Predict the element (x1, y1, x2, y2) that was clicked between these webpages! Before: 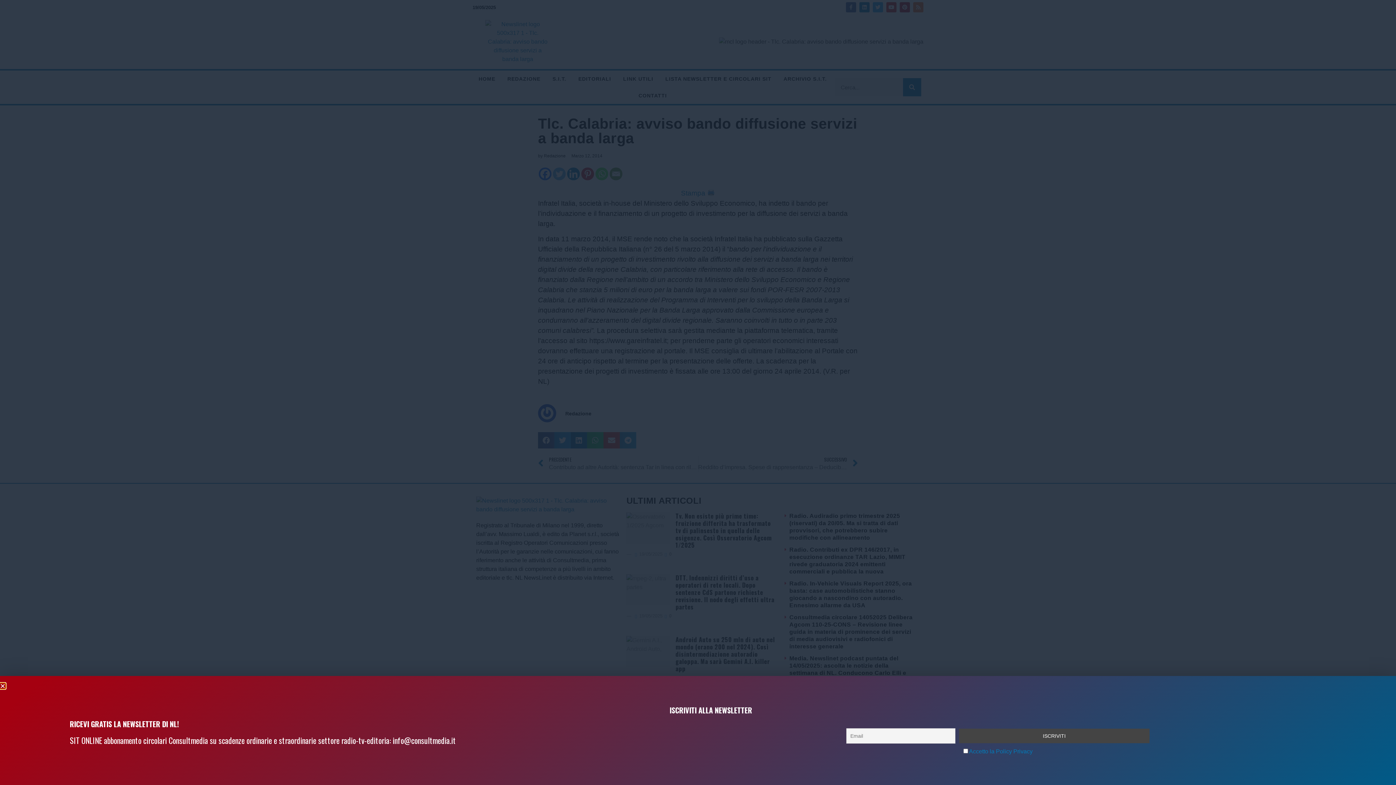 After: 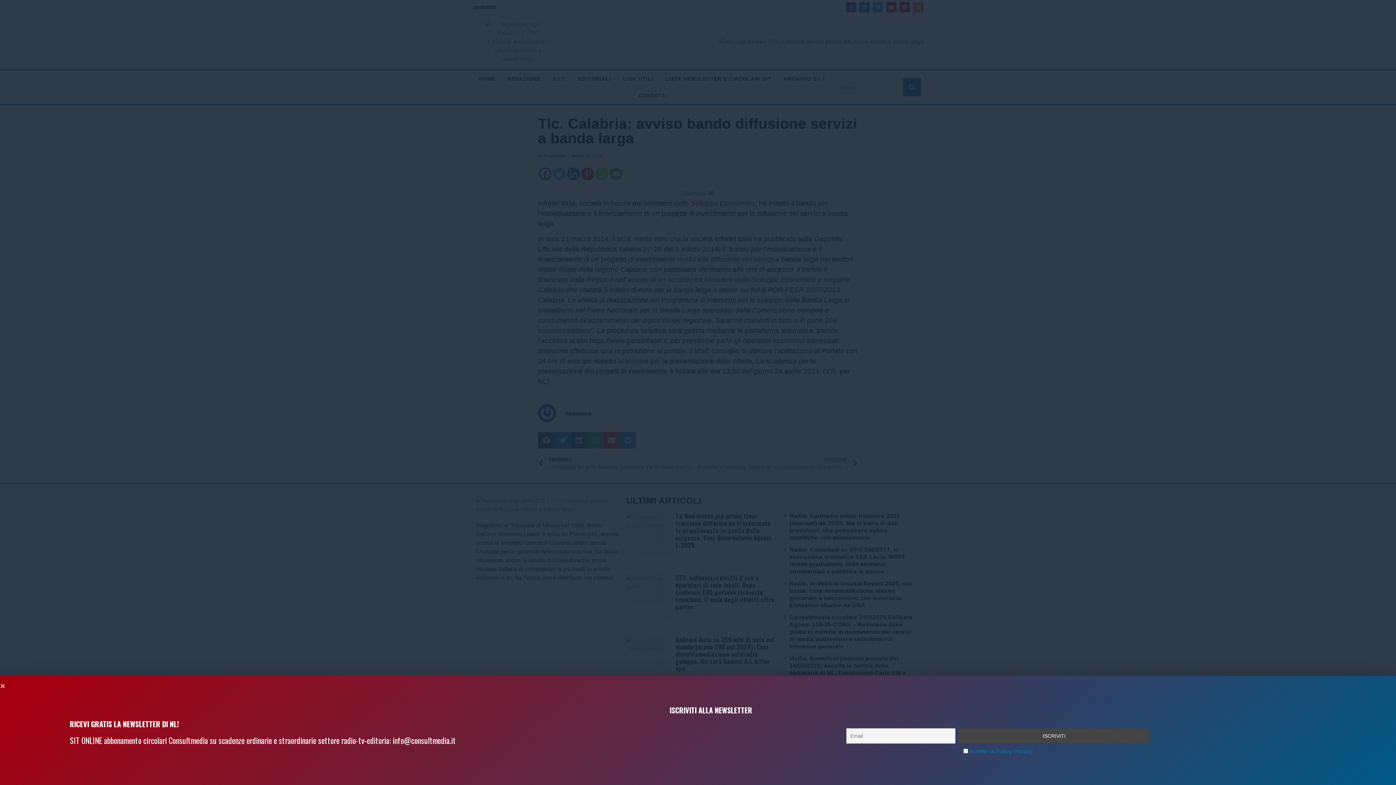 Action: label: info@consultmedia.it bbox: (392, 734, 456, 746)